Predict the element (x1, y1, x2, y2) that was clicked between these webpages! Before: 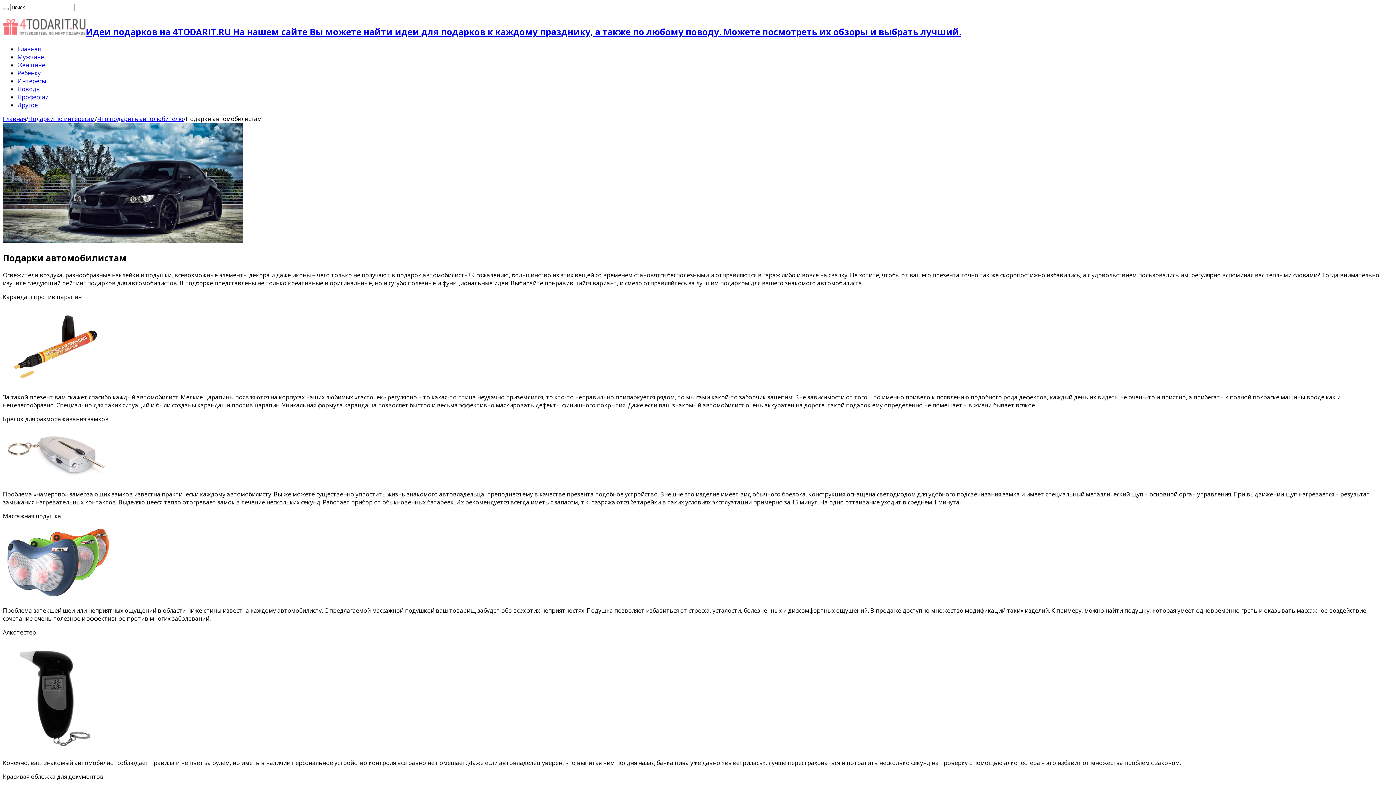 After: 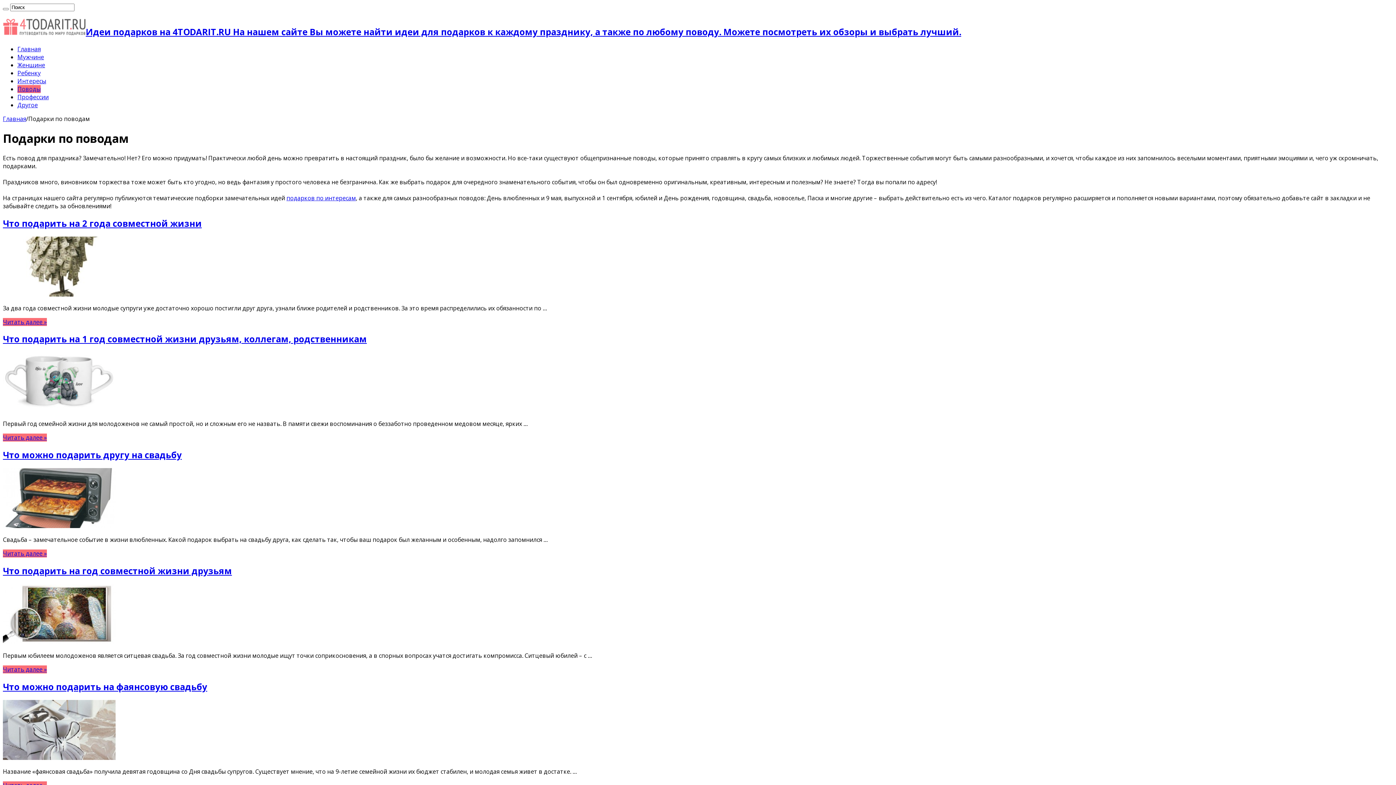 Action: bbox: (17, 85, 40, 93) label: Поводы